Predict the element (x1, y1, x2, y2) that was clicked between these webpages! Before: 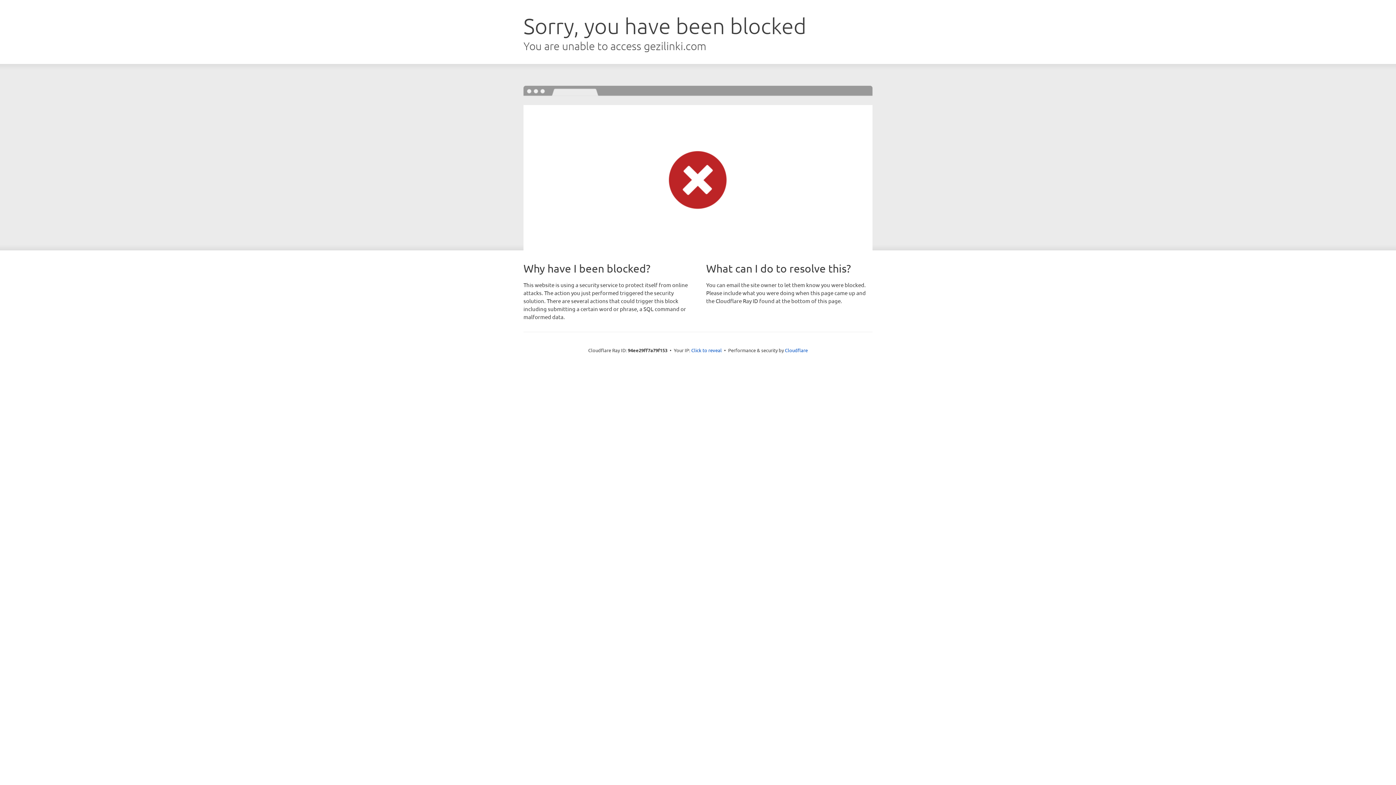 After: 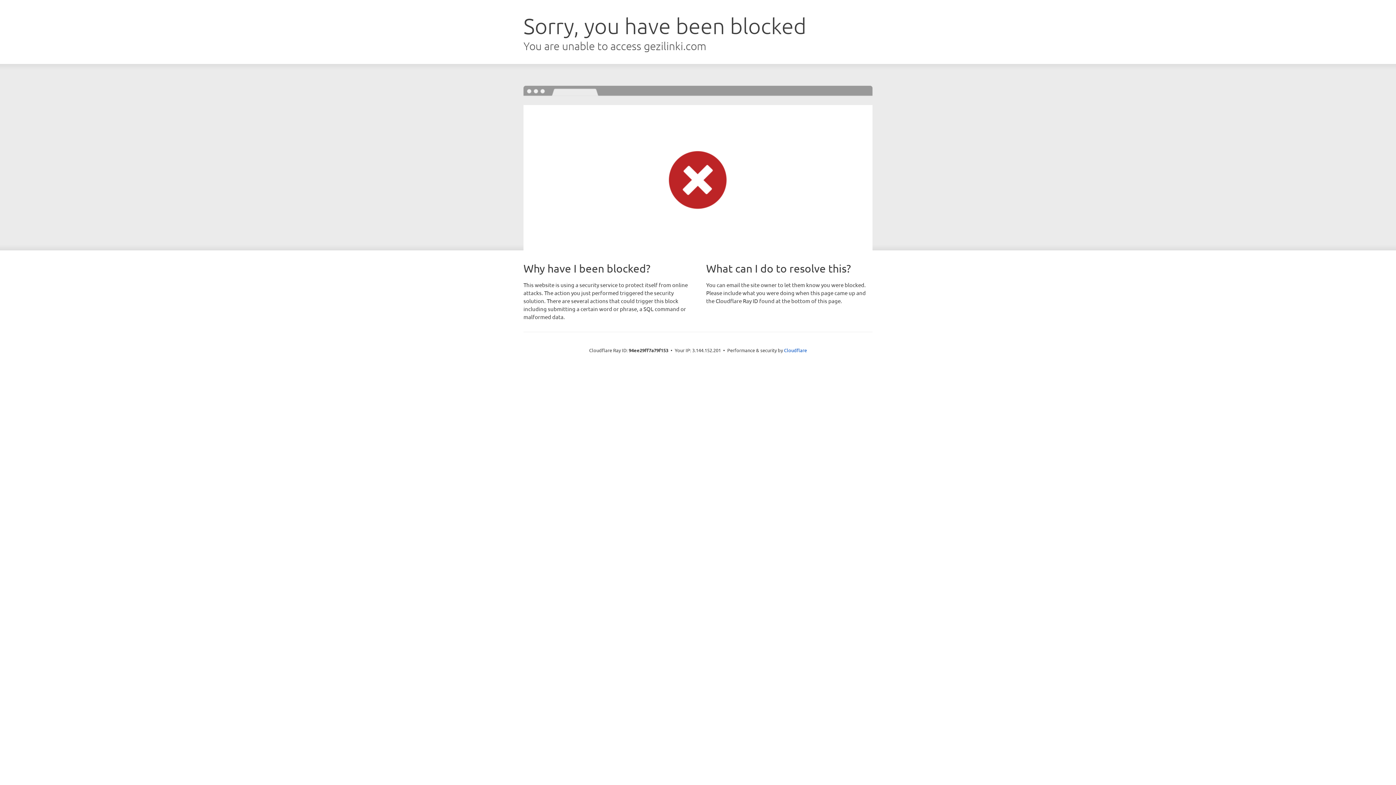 Action: bbox: (691, 346, 722, 353) label: Click to reveal